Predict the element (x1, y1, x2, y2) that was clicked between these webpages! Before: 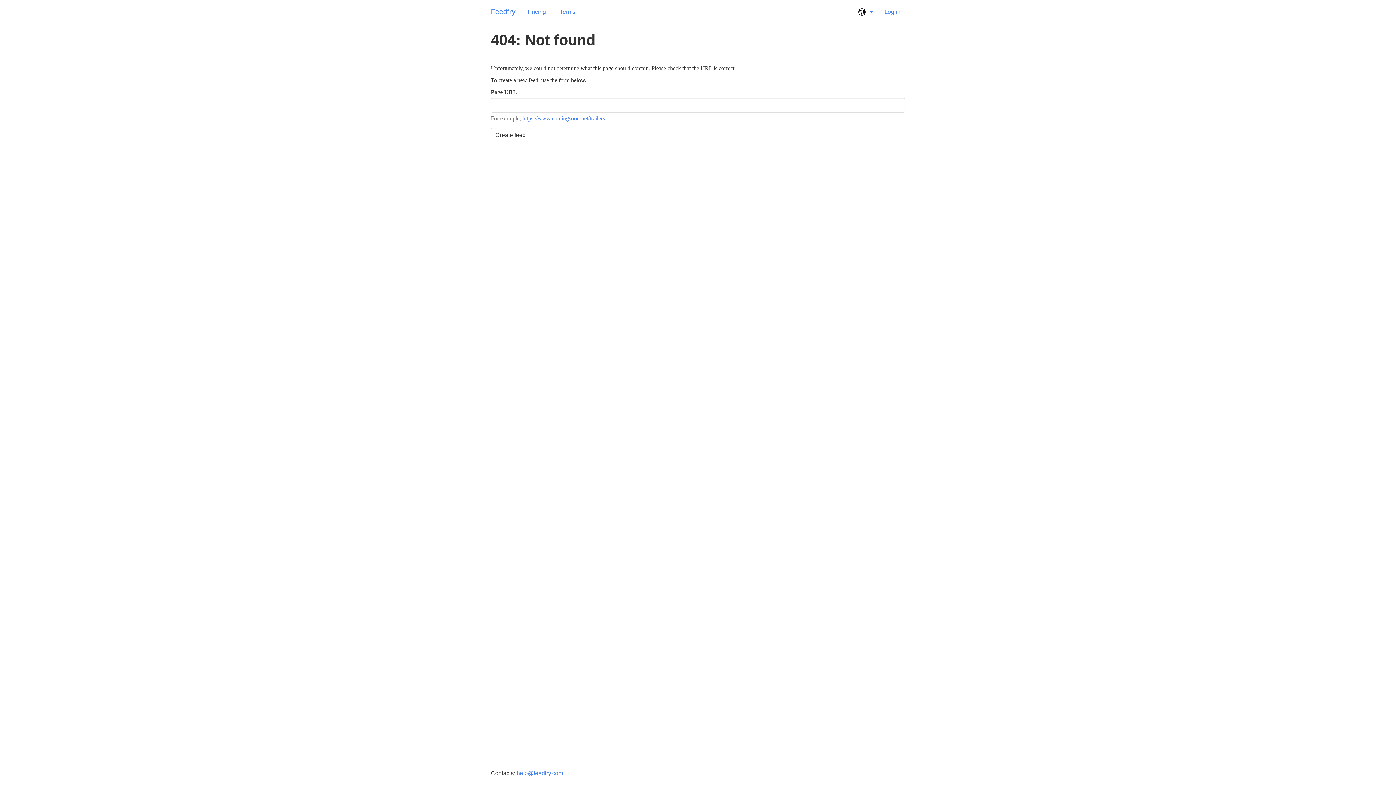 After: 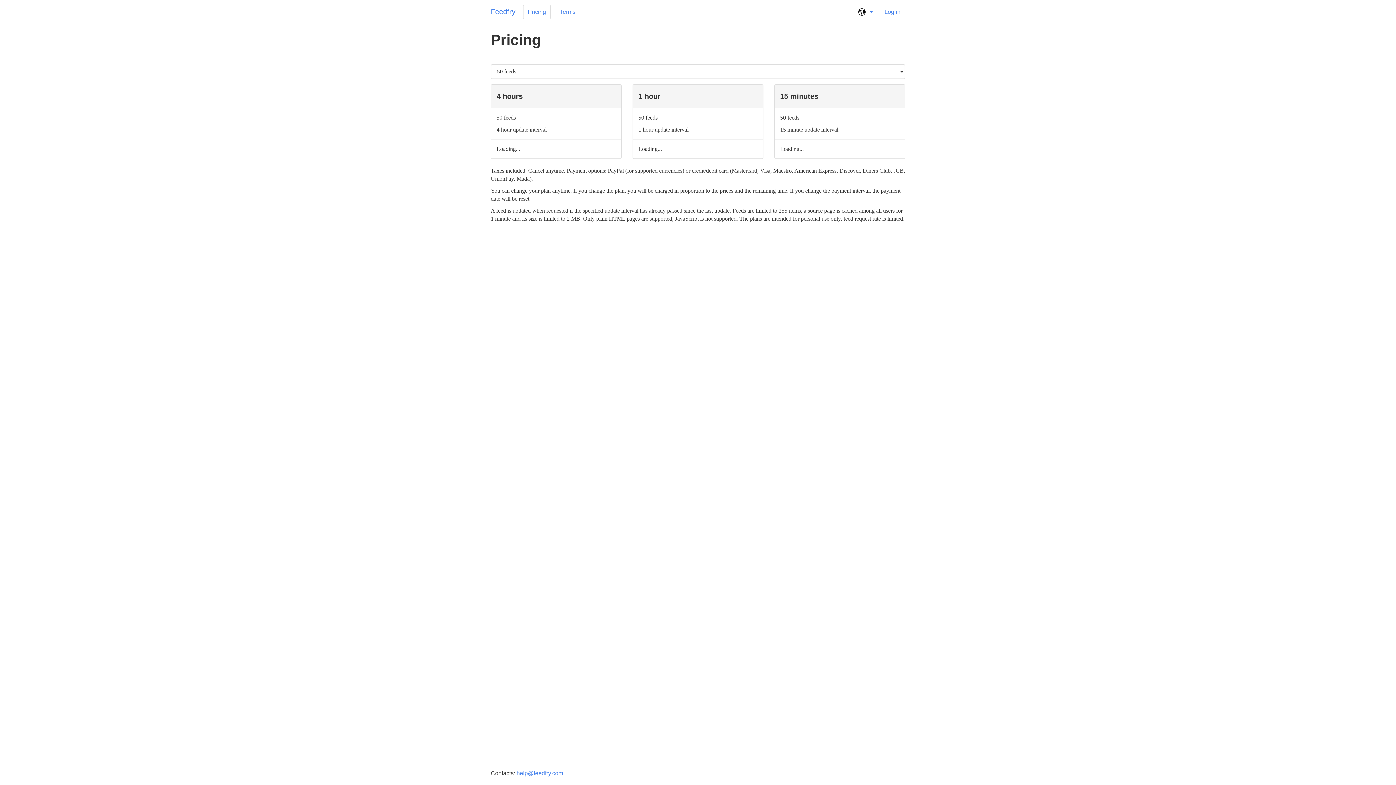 Action: label: Pricing bbox: (523, 4, 550, 19)